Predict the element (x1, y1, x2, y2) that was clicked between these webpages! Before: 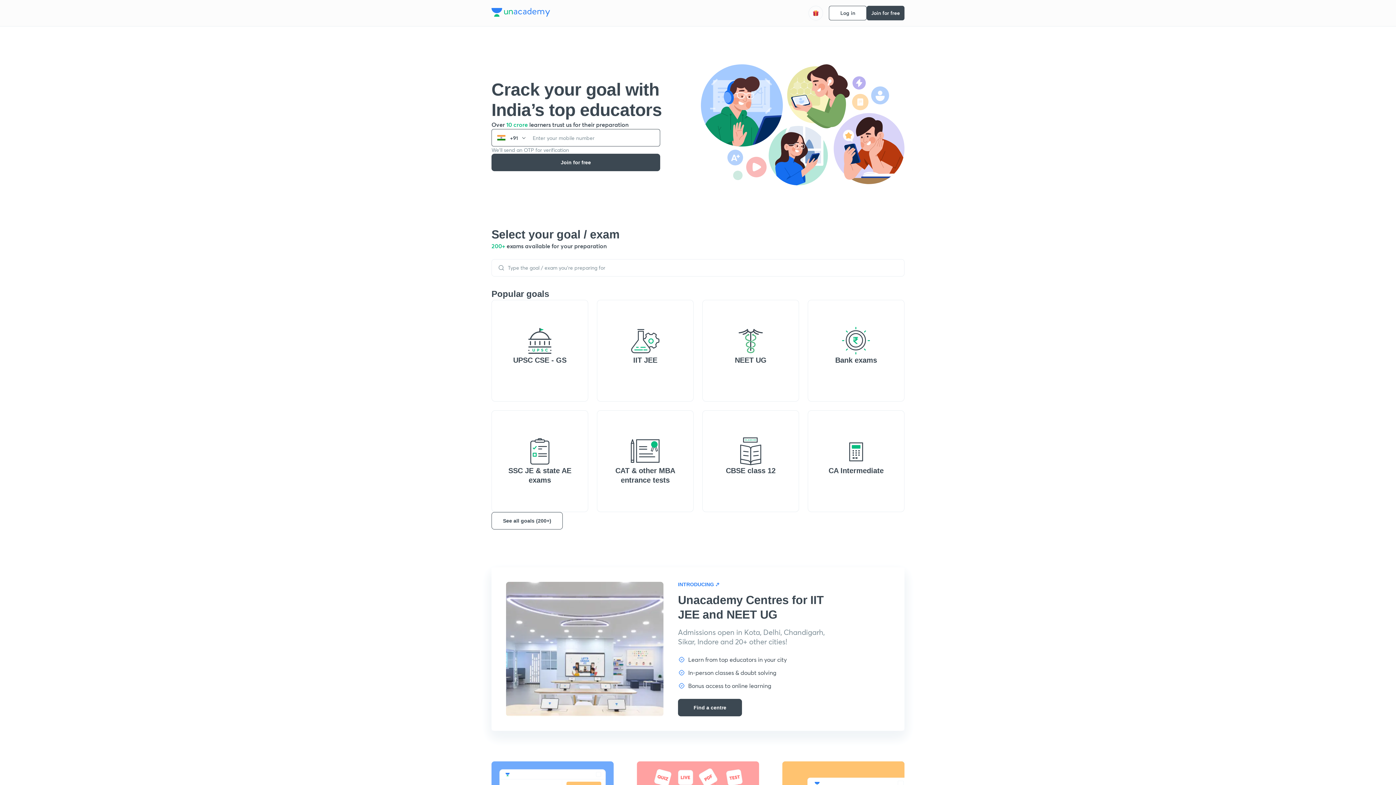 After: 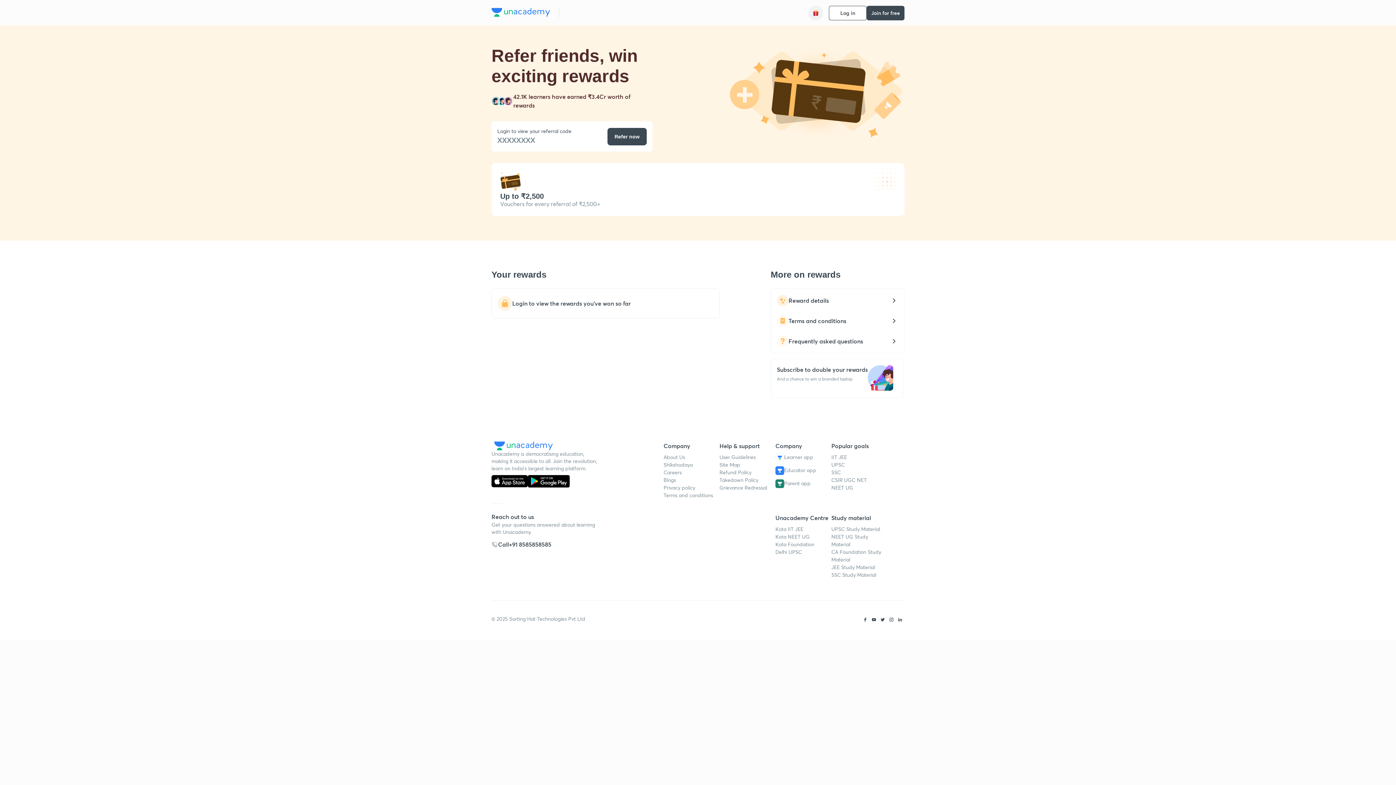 Action: bbox: (808, 5, 823, 20)